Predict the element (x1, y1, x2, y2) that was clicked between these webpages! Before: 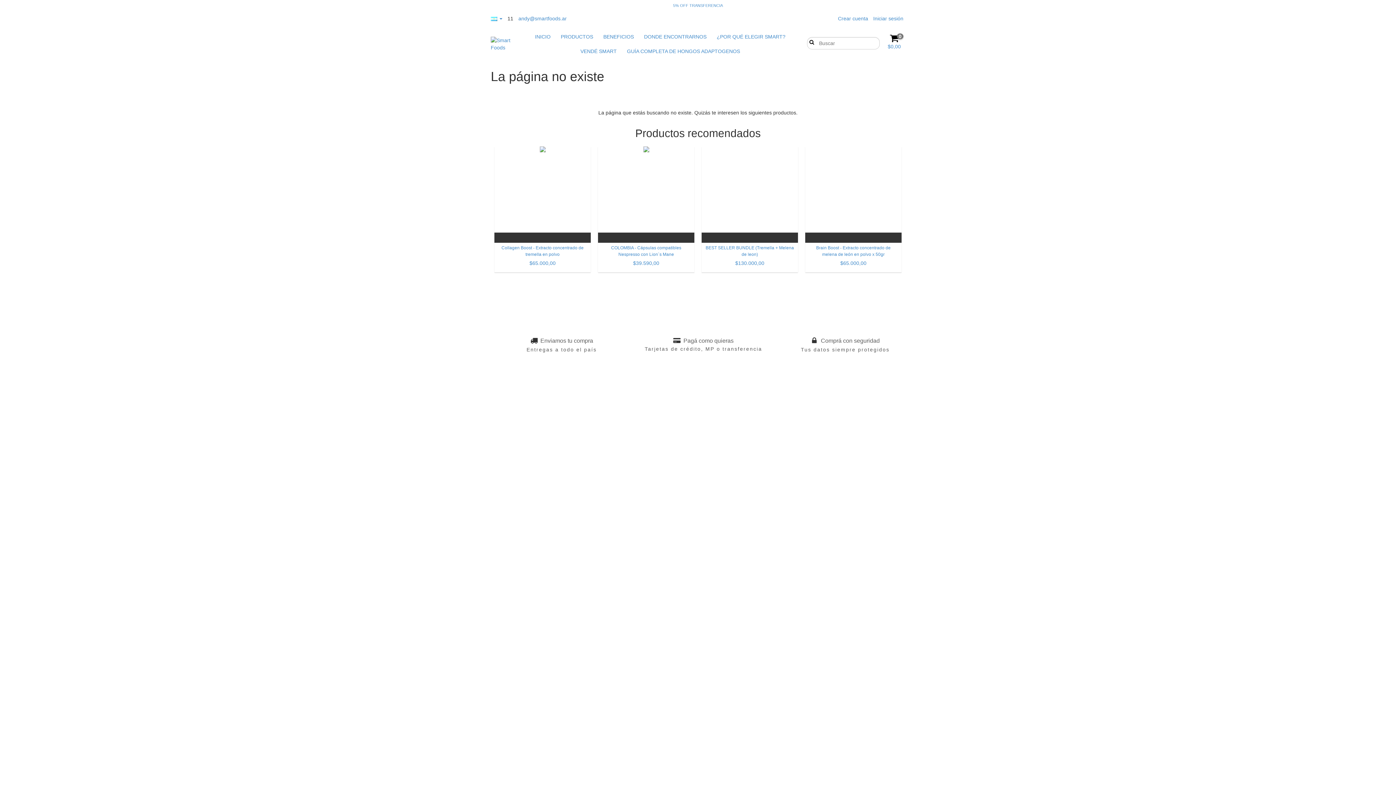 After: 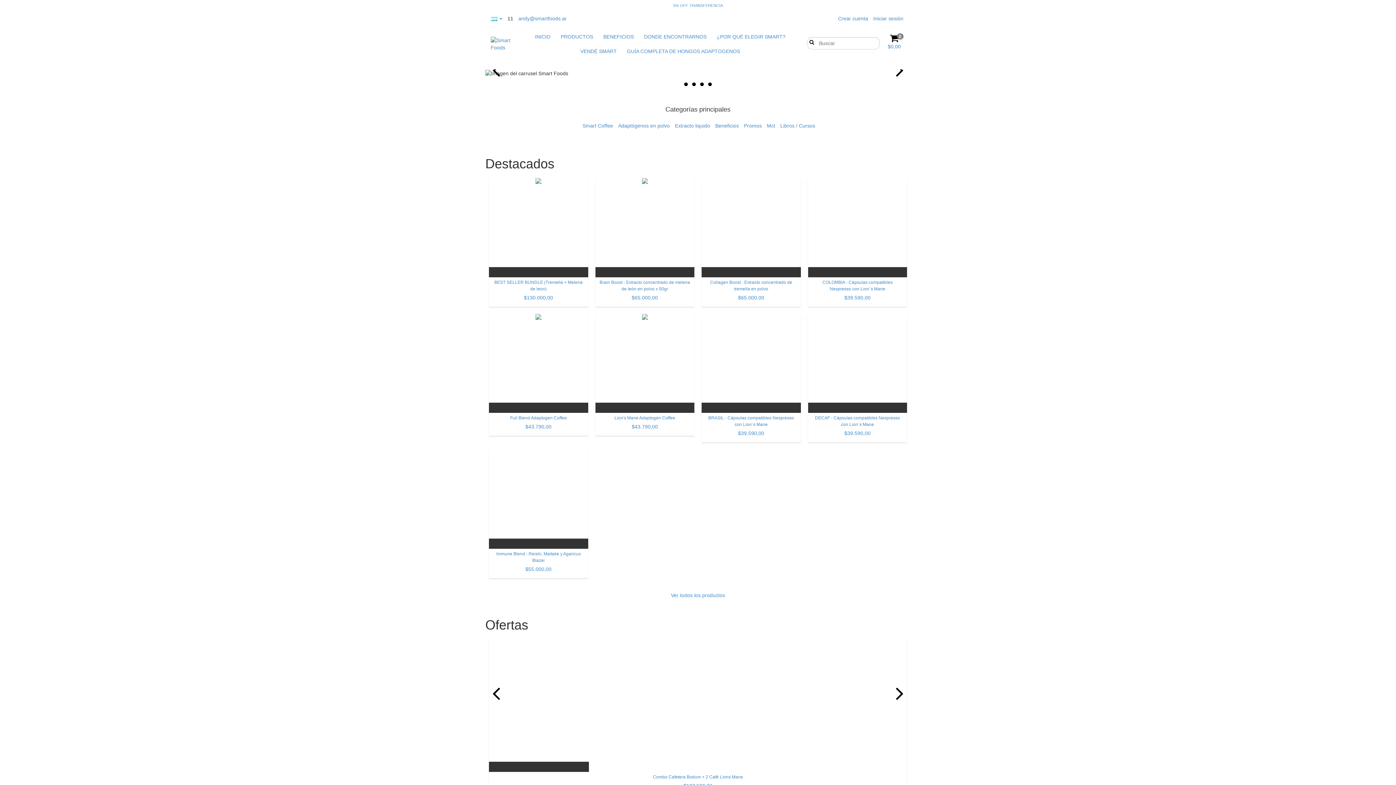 Action: label: INICIO bbox: (530, 29, 555, 44)